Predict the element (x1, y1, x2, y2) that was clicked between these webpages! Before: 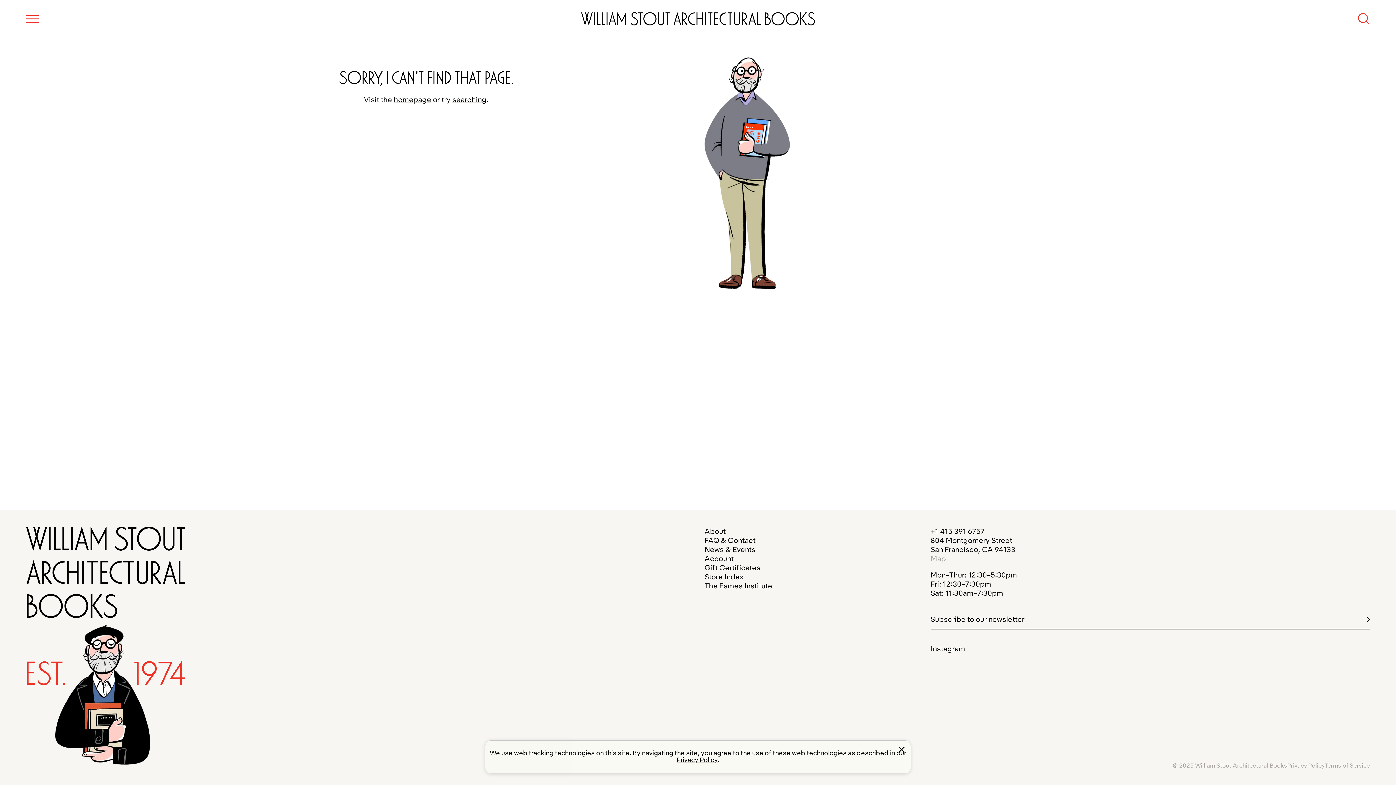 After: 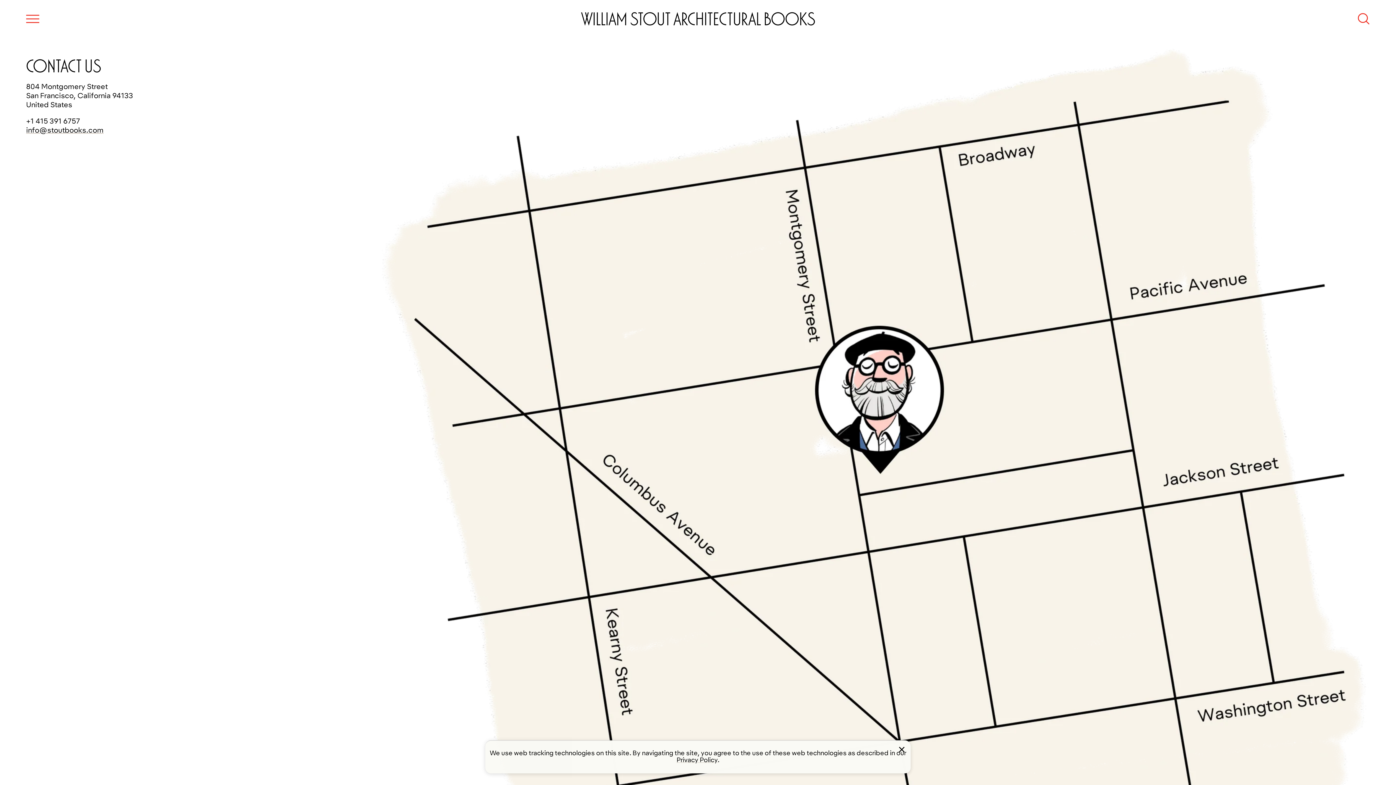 Action: bbox: (704, 536, 755, 544) label: FAQ & Contact